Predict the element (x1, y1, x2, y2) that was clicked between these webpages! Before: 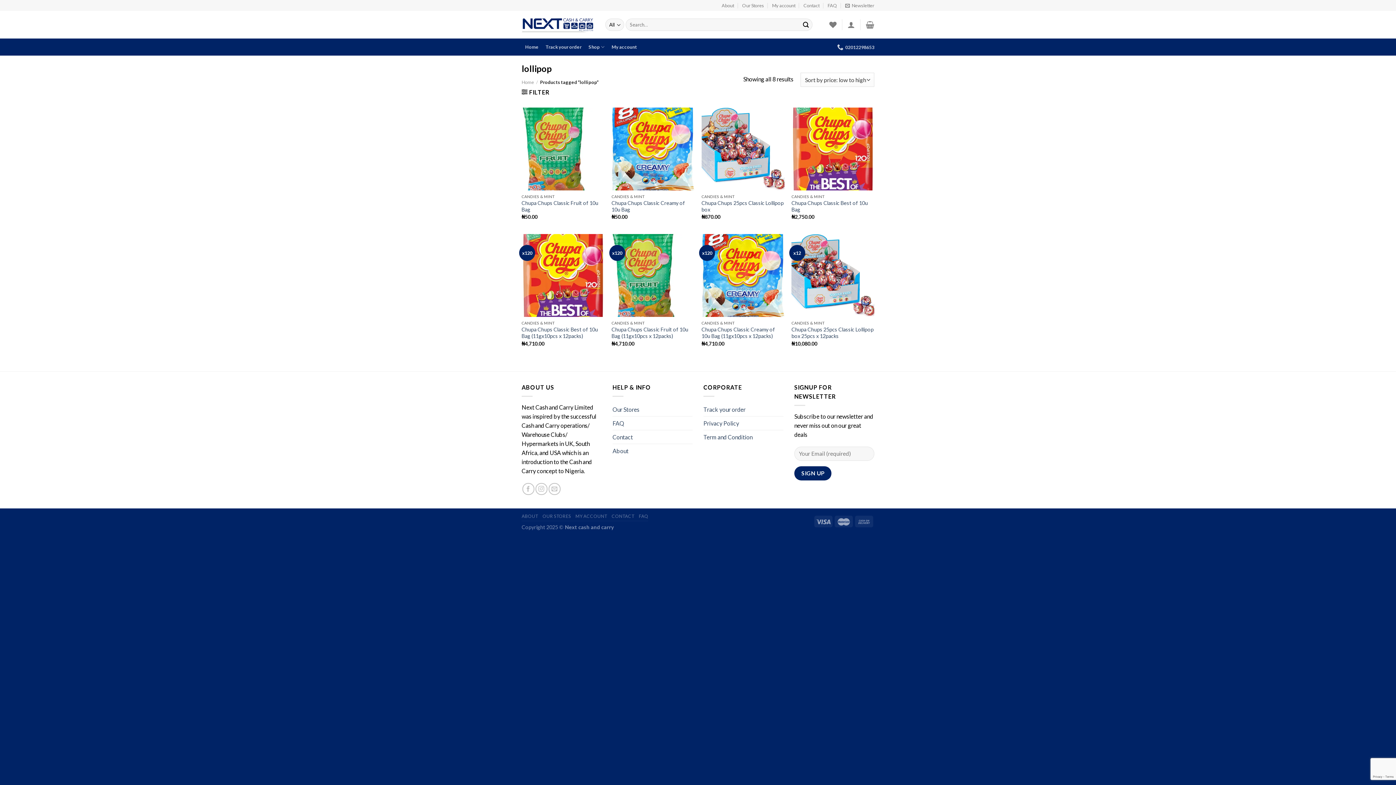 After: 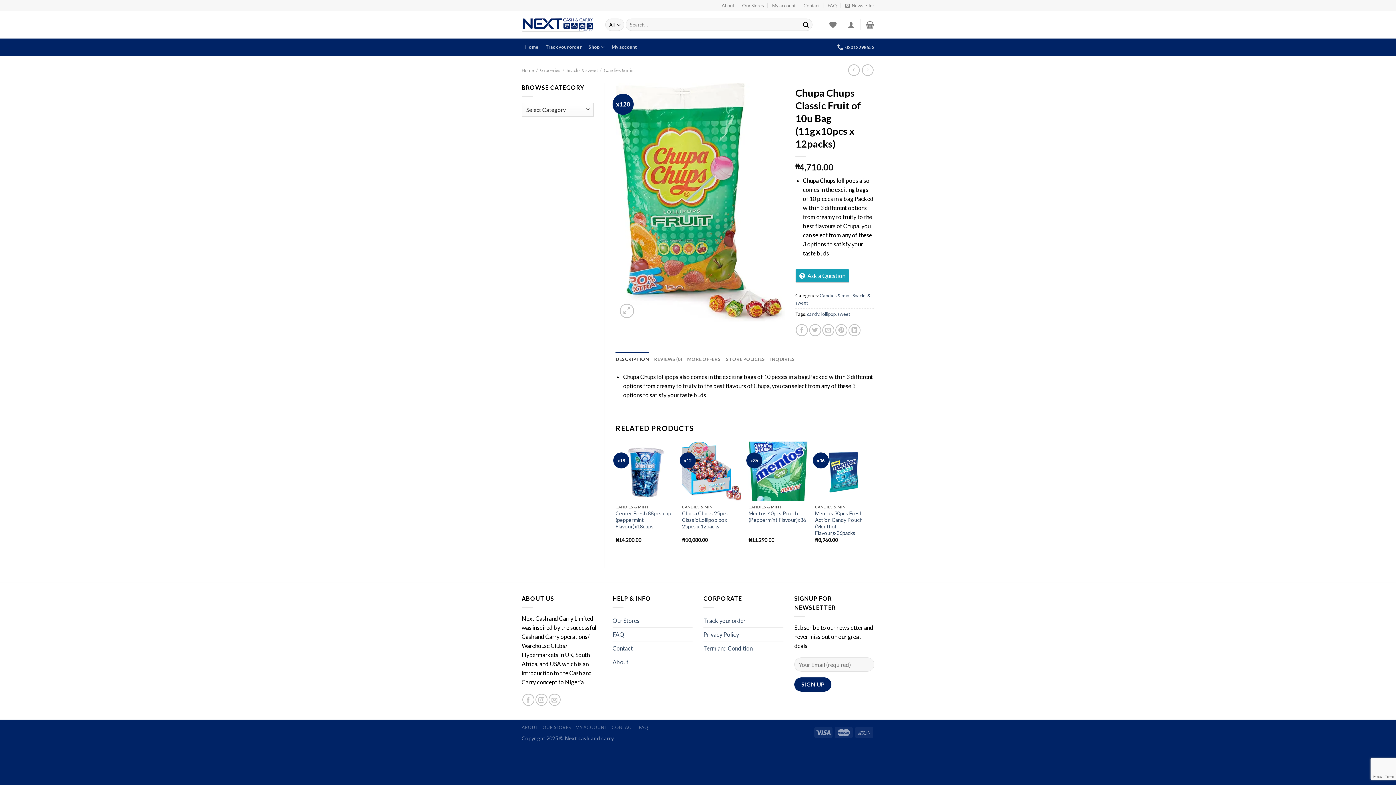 Action: label: Chupa Chups Classic Fruit of 10u Bag (11gx10pcs x 12packs) bbox: (611, 326, 694, 339)